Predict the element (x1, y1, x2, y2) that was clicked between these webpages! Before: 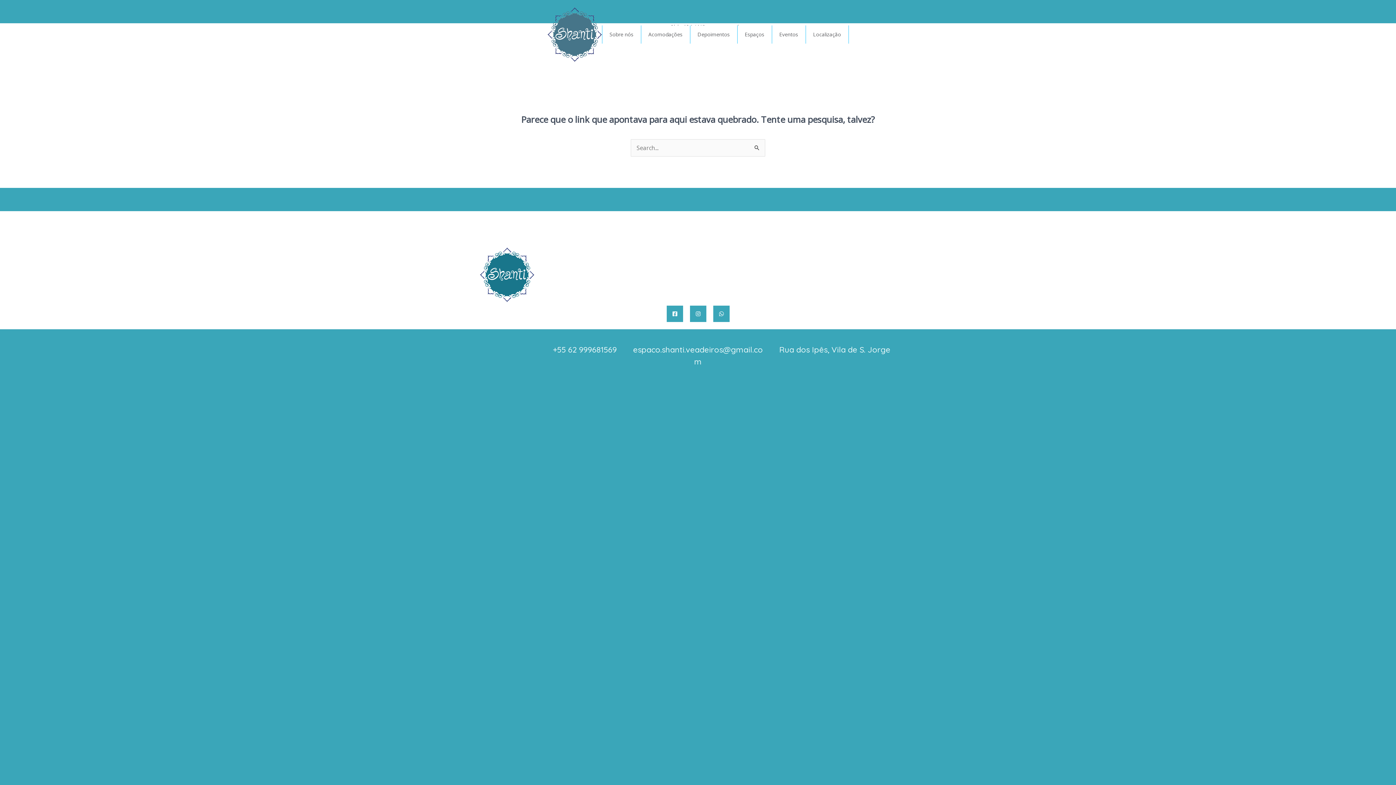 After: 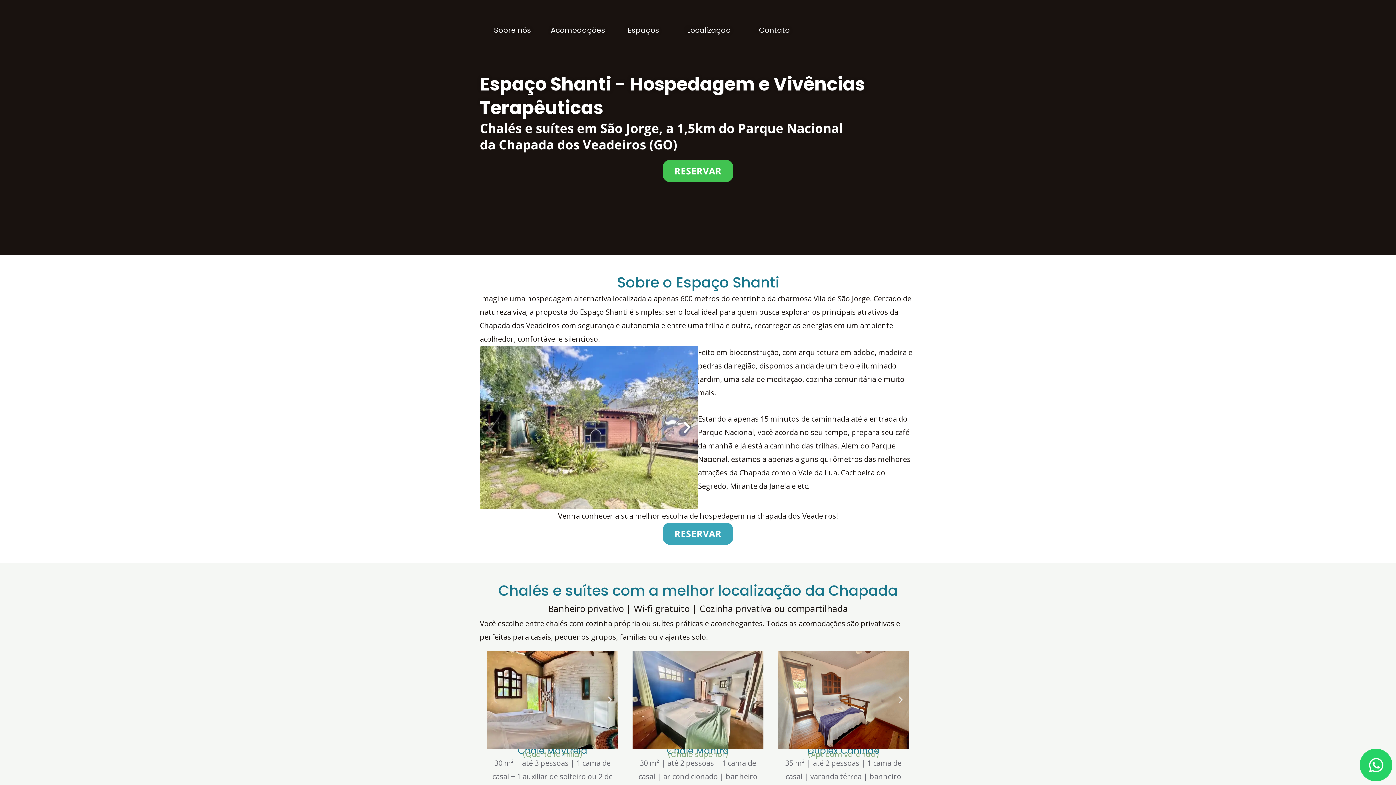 Action: bbox: (547, 7, 602, 61)